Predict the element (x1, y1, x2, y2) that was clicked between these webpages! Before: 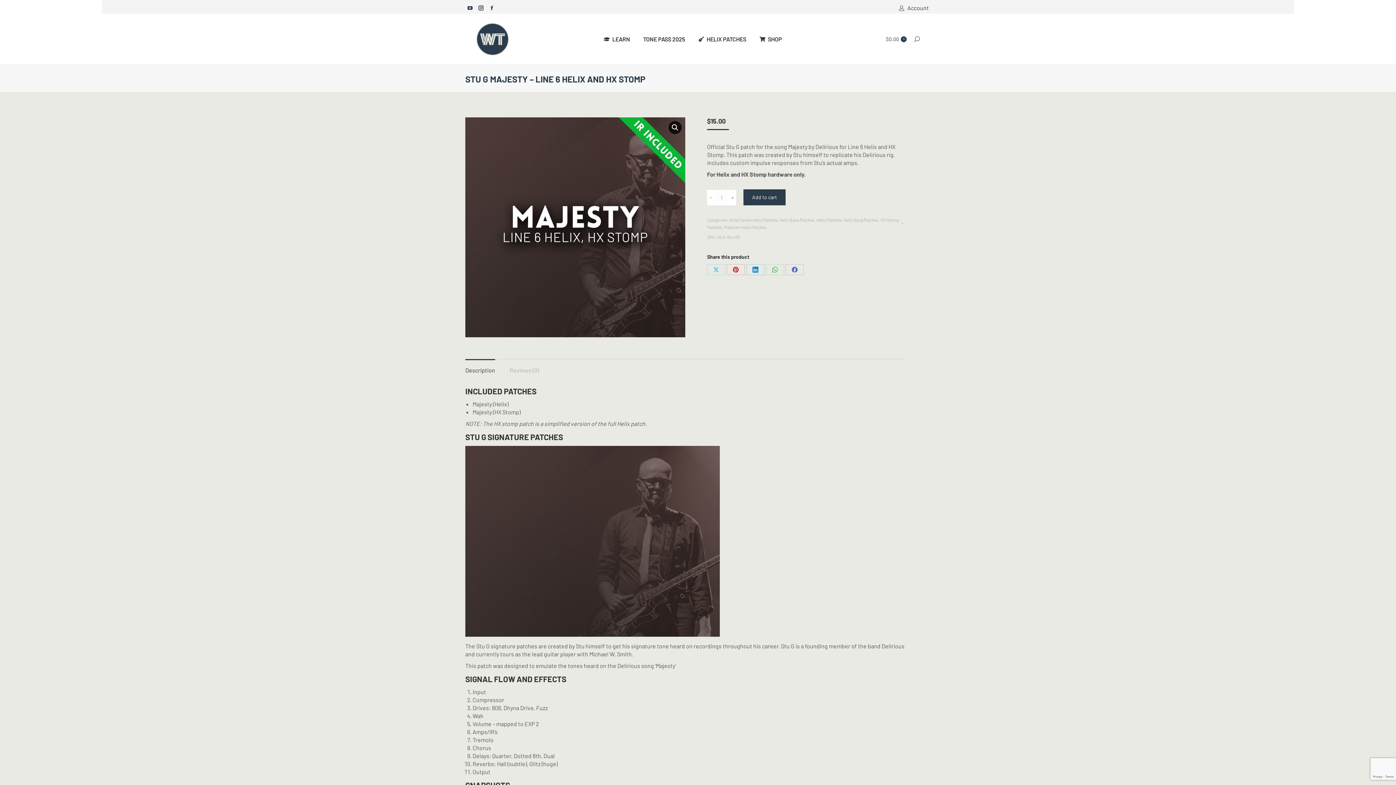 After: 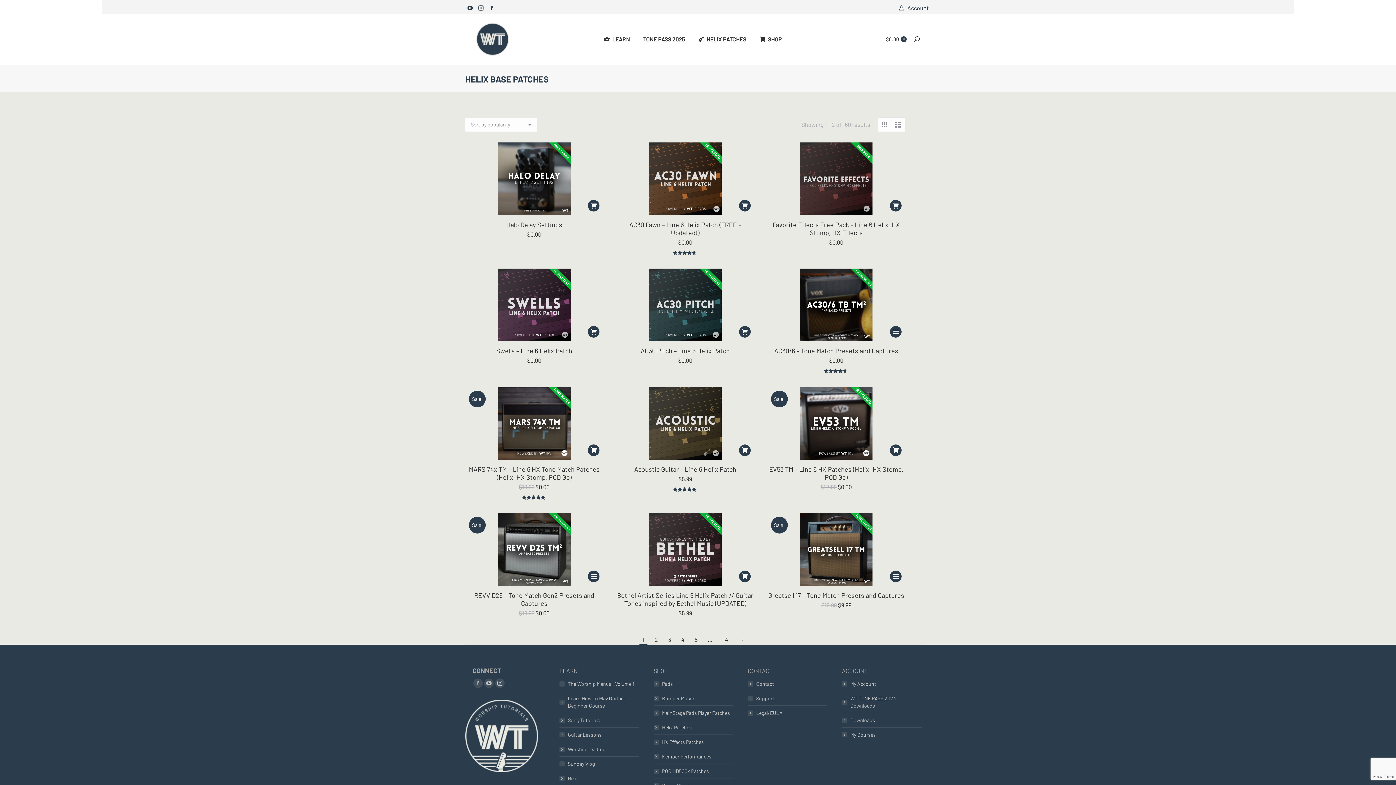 Action: label: Helix Base Patches bbox: (779, 217, 814, 222)